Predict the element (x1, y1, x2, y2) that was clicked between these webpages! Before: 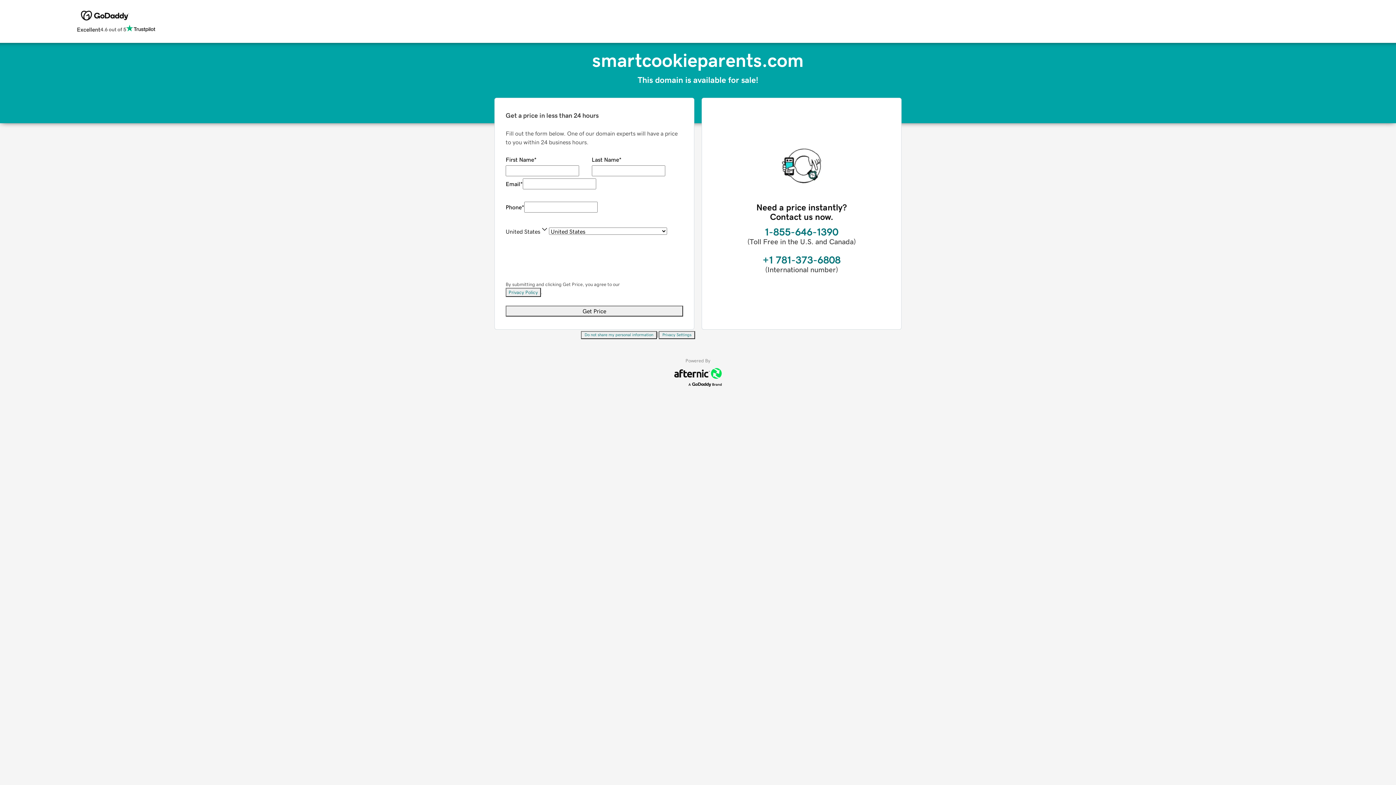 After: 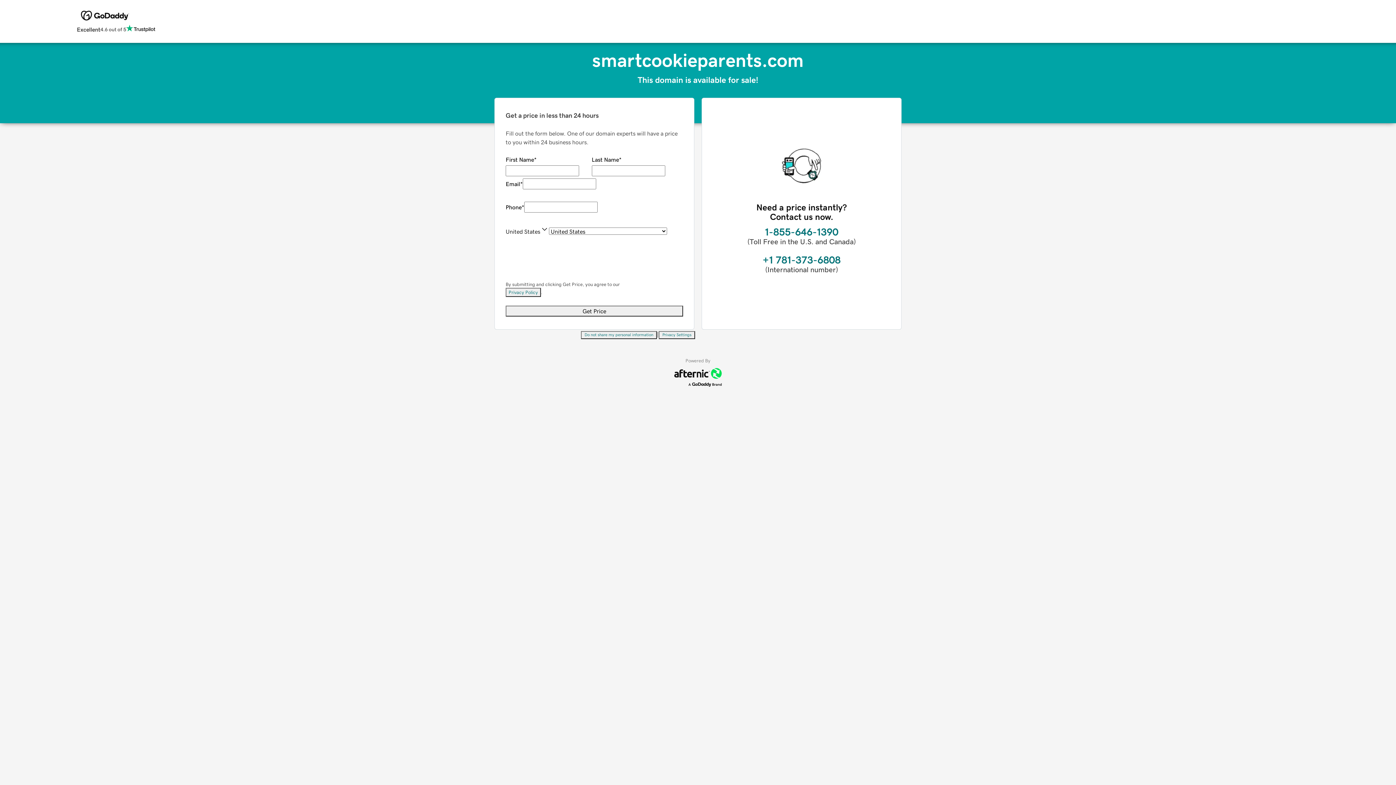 Action: label: Privacy Policy bbox: (505, 288, 541, 297)